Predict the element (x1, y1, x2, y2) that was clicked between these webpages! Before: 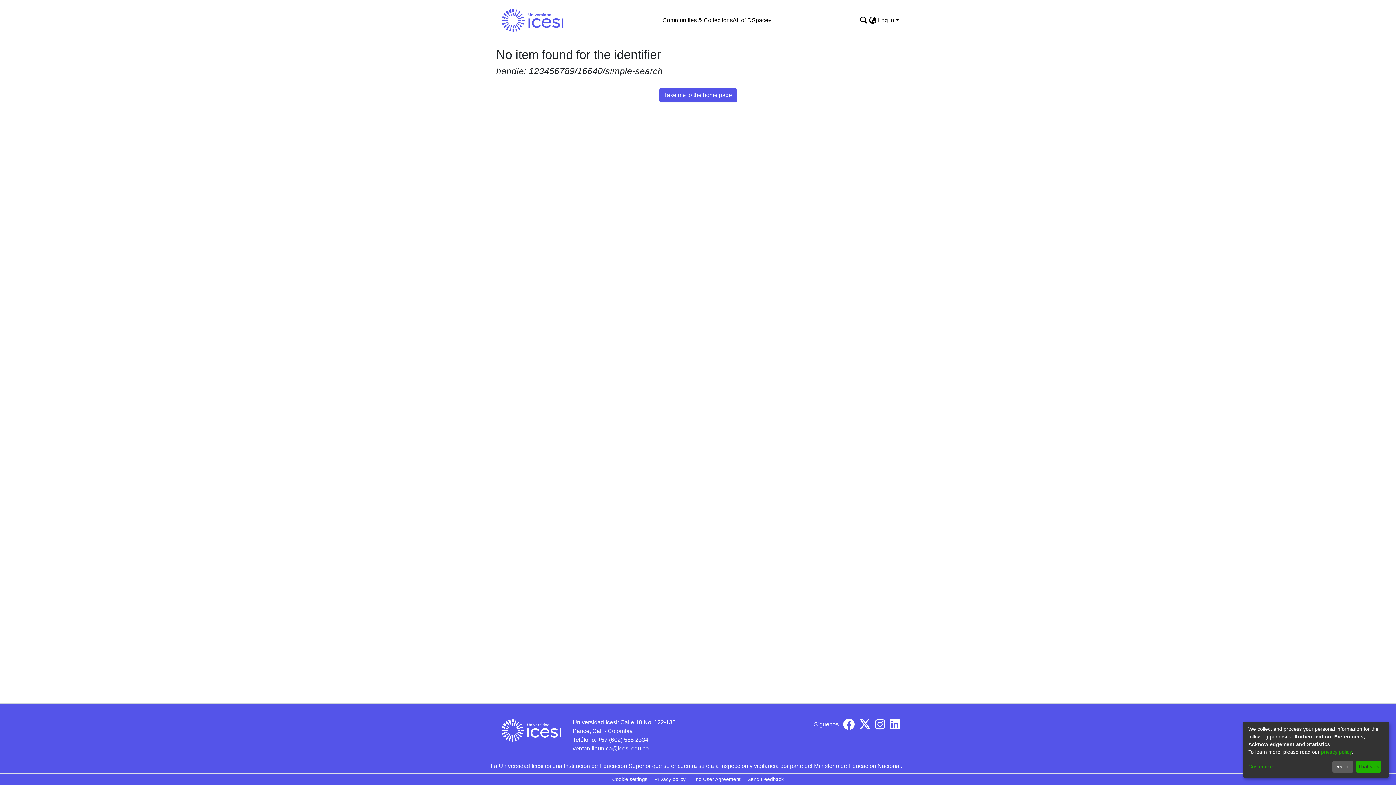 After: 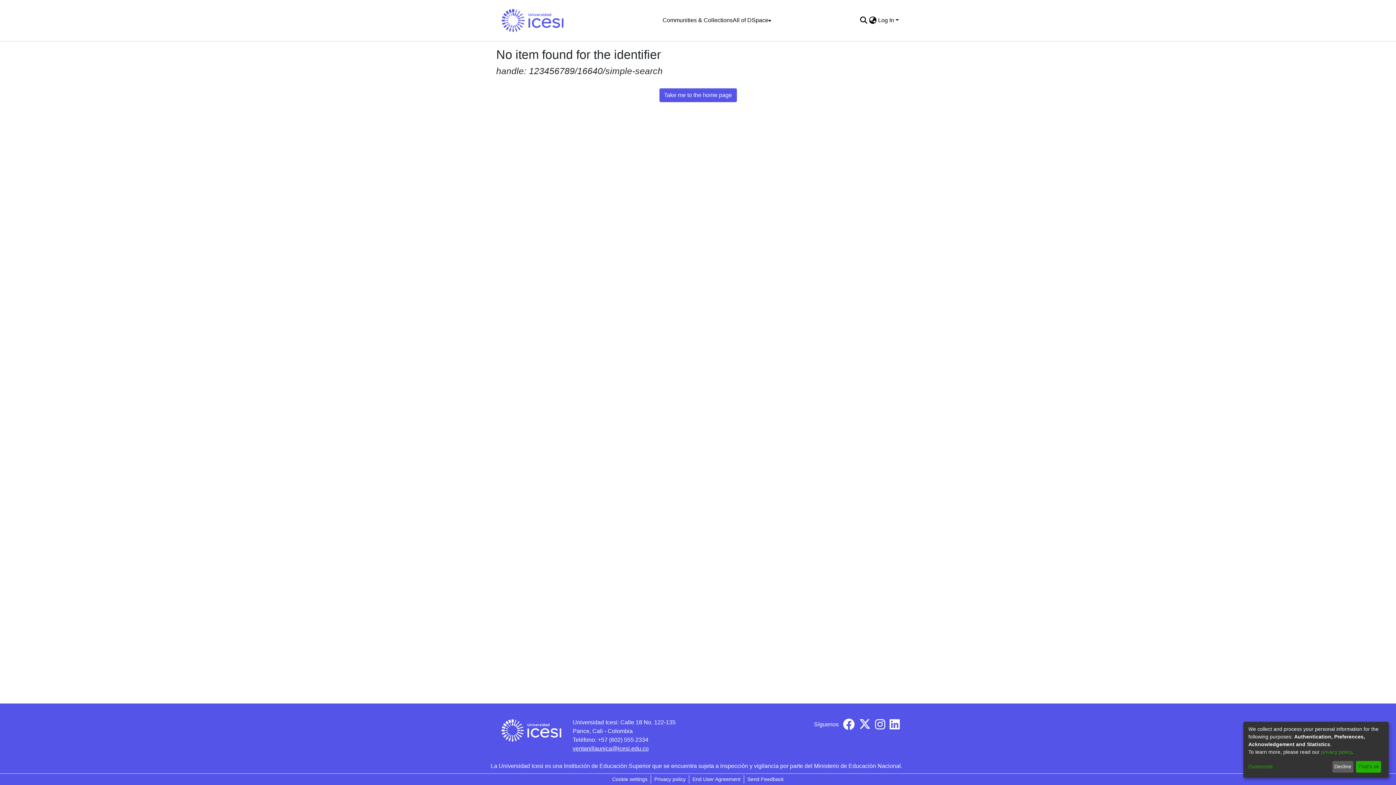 Action: bbox: (572, 745, 648, 752) label: ventanillaunica@icesi.edu.co